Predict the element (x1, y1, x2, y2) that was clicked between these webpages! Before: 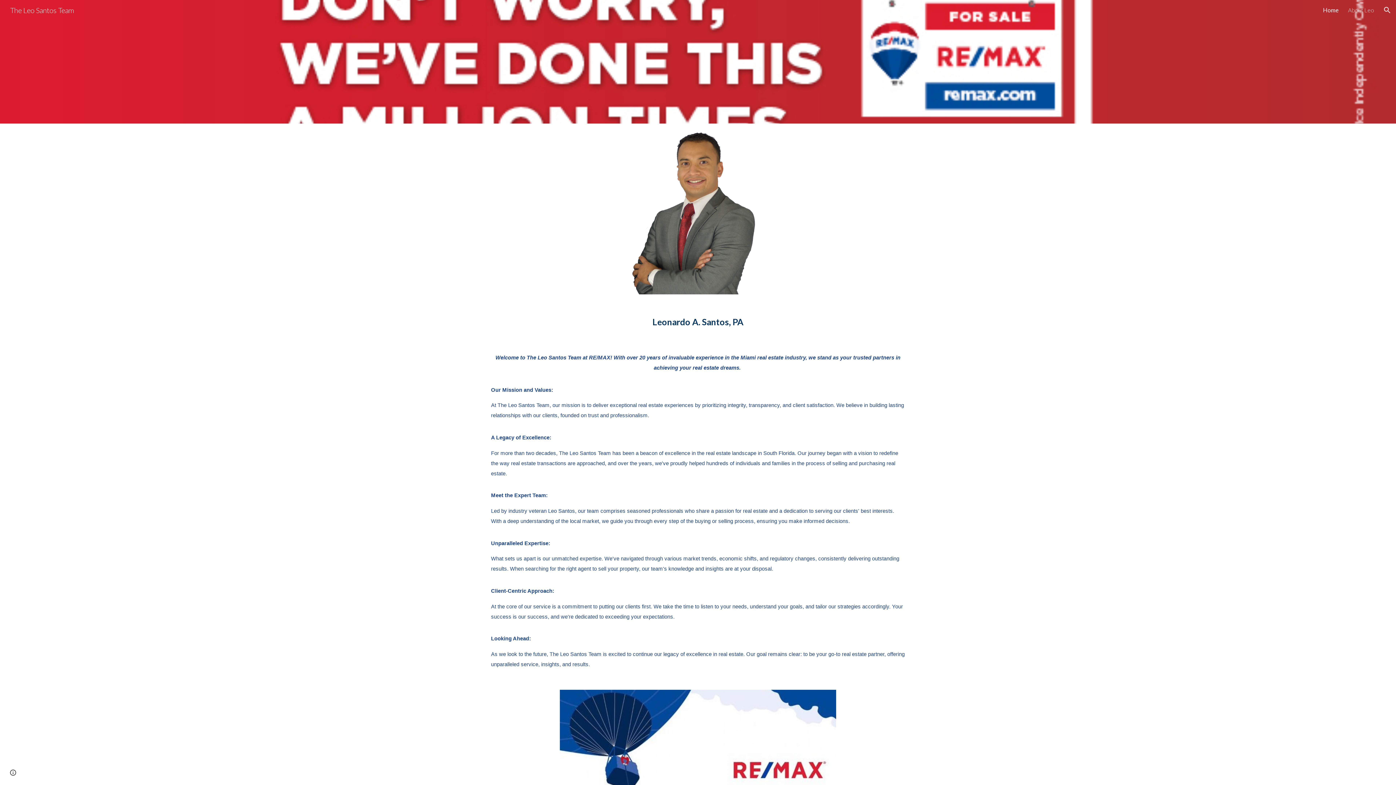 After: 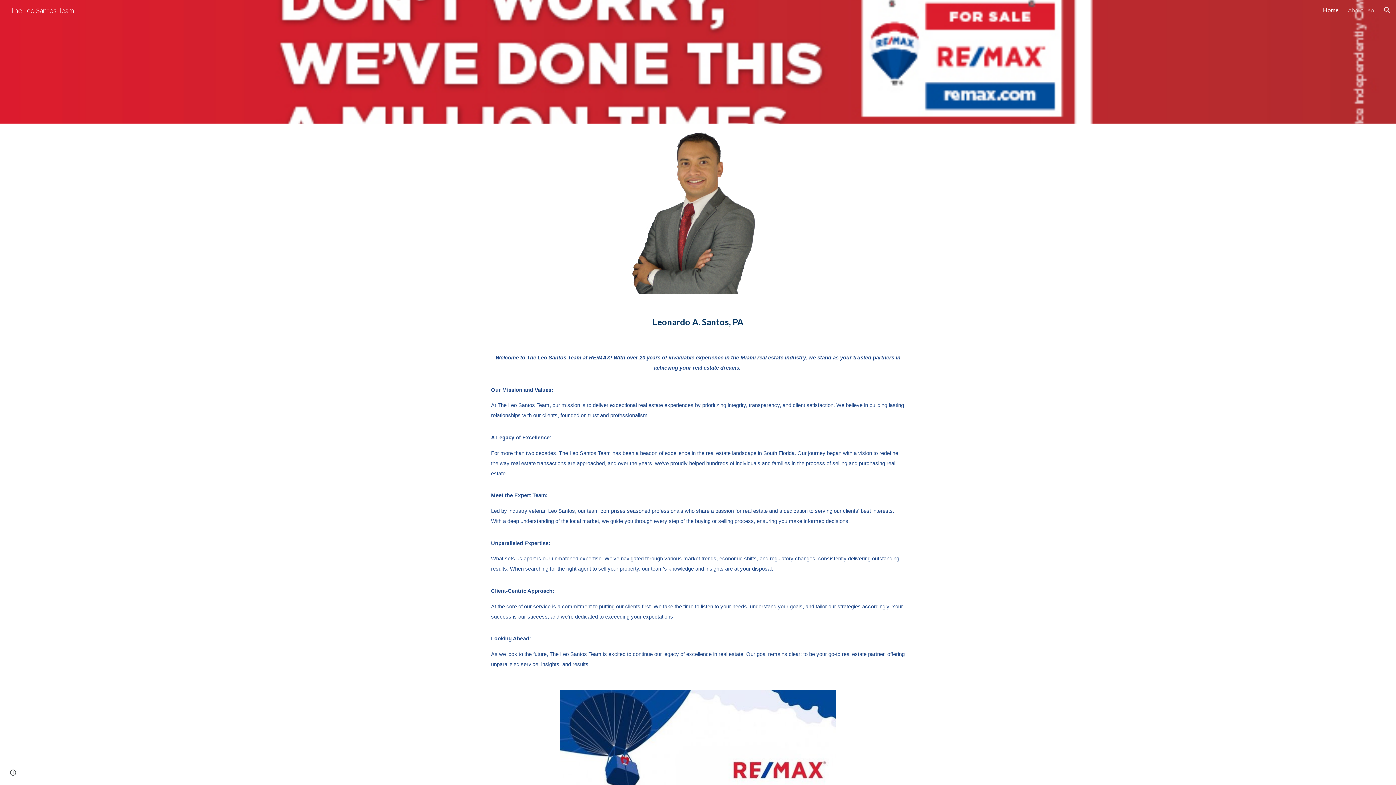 Action: label: Home bbox: (1323, 6, 1338, 13)